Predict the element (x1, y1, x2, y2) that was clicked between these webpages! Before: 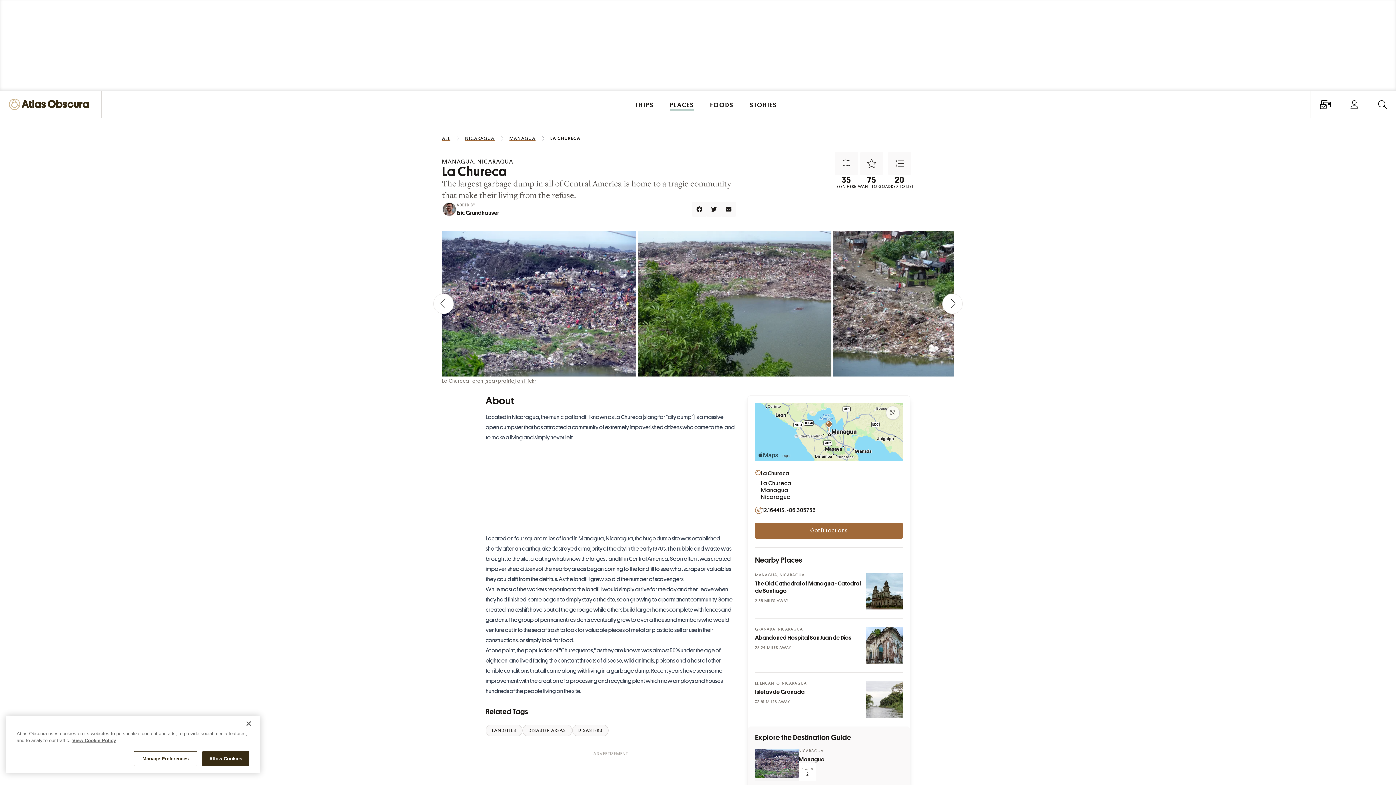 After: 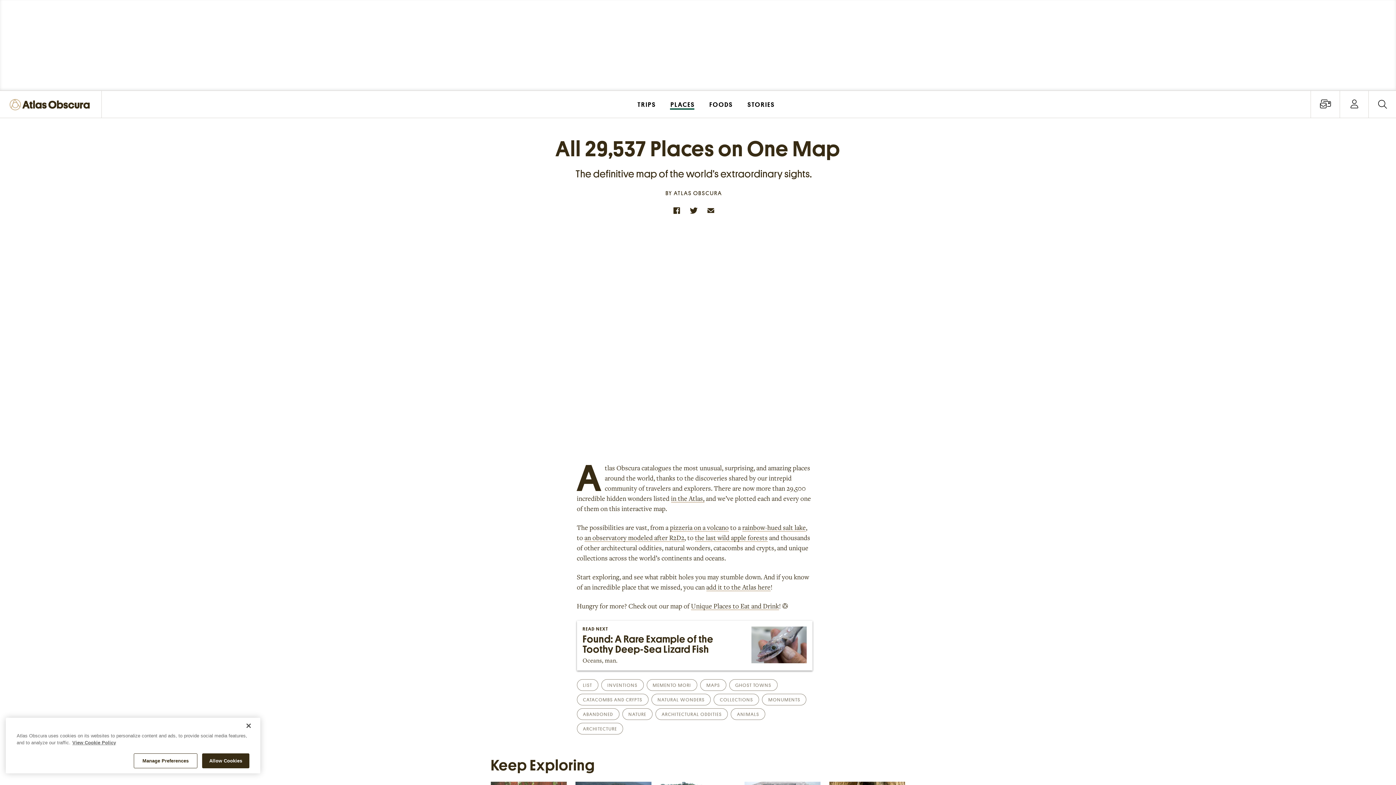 Action: label: PLACES bbox: (662, 91, 701, 117)